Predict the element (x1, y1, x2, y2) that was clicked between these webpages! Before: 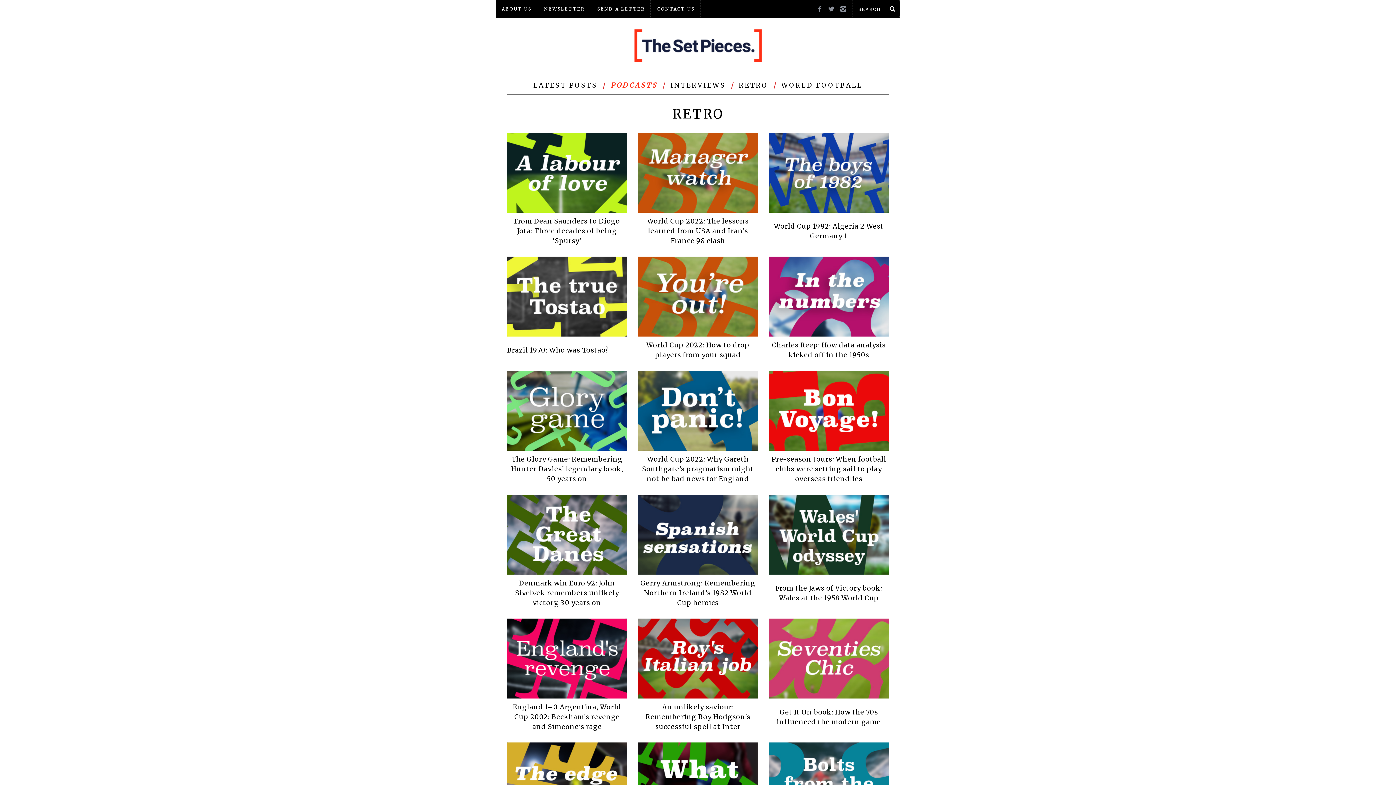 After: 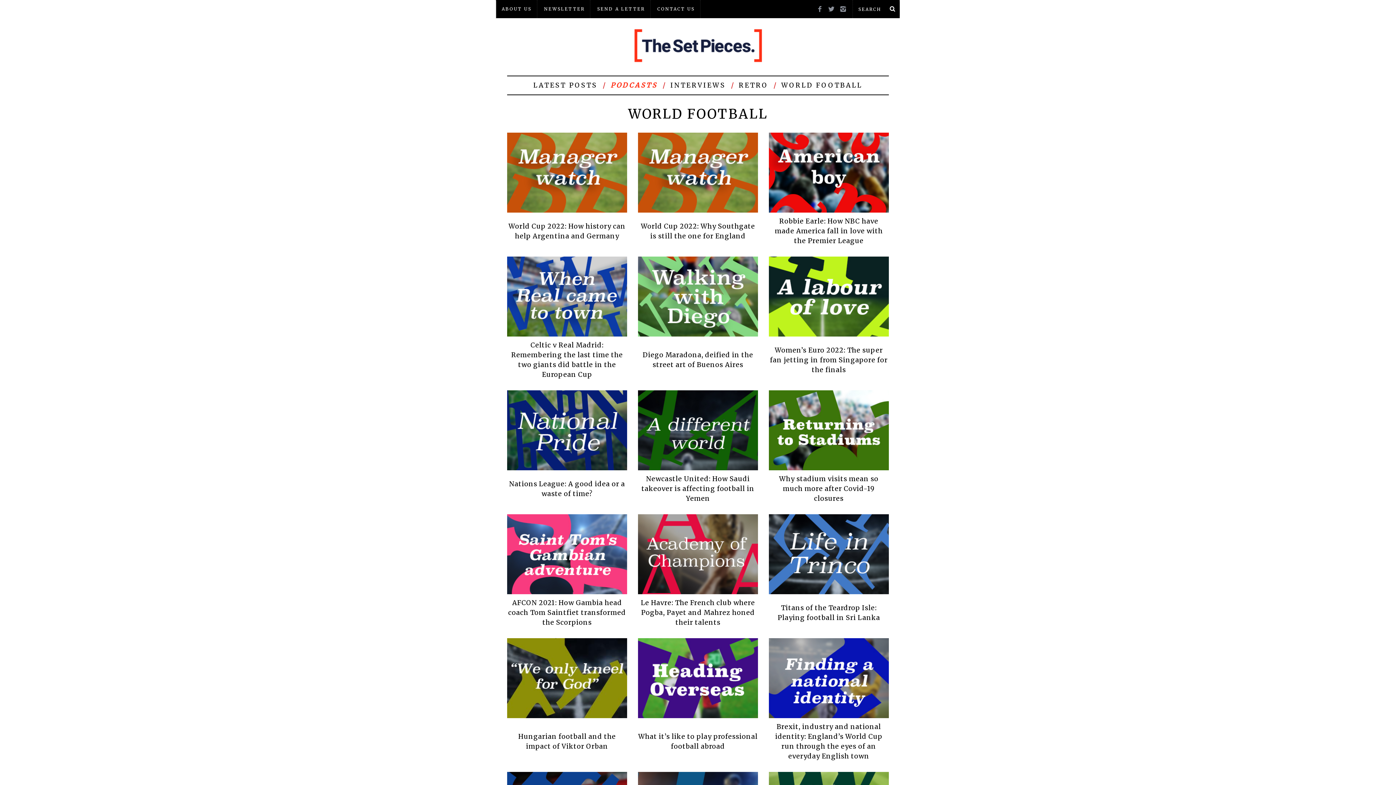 Action: label: WORLD FOOTBALL bbox: (776, 76, 868, 94)